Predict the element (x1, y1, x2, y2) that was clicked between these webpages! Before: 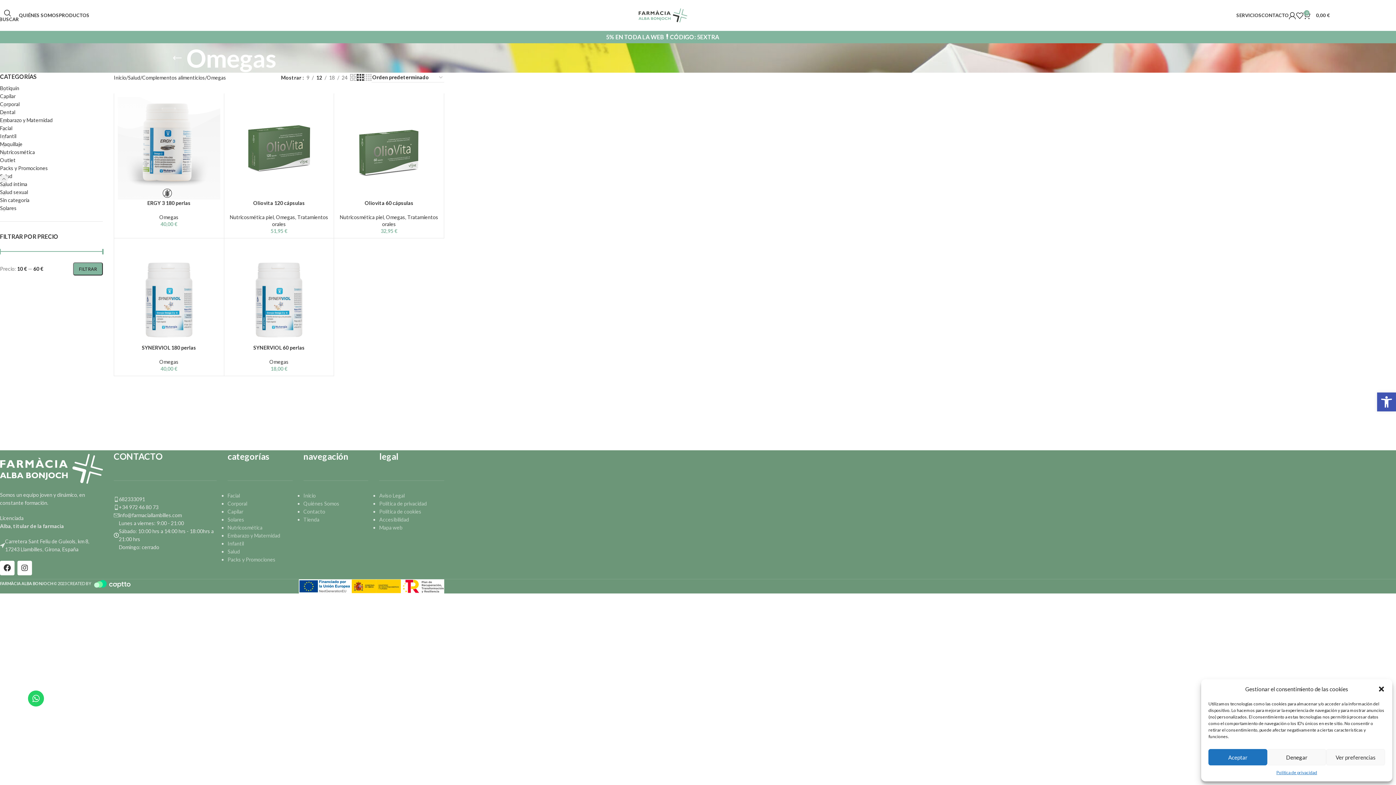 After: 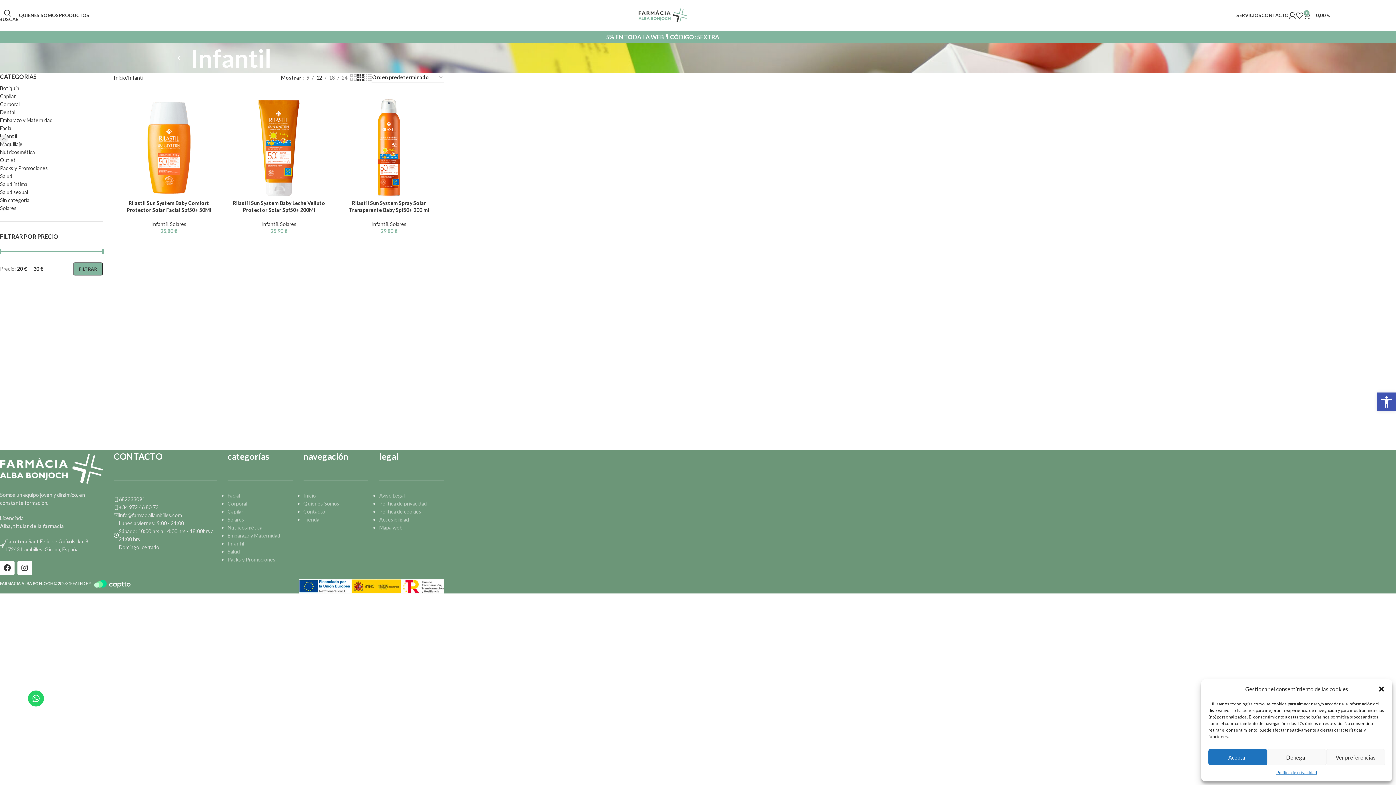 Action: bbox: (0, 132, 102, 140) label: Infantil